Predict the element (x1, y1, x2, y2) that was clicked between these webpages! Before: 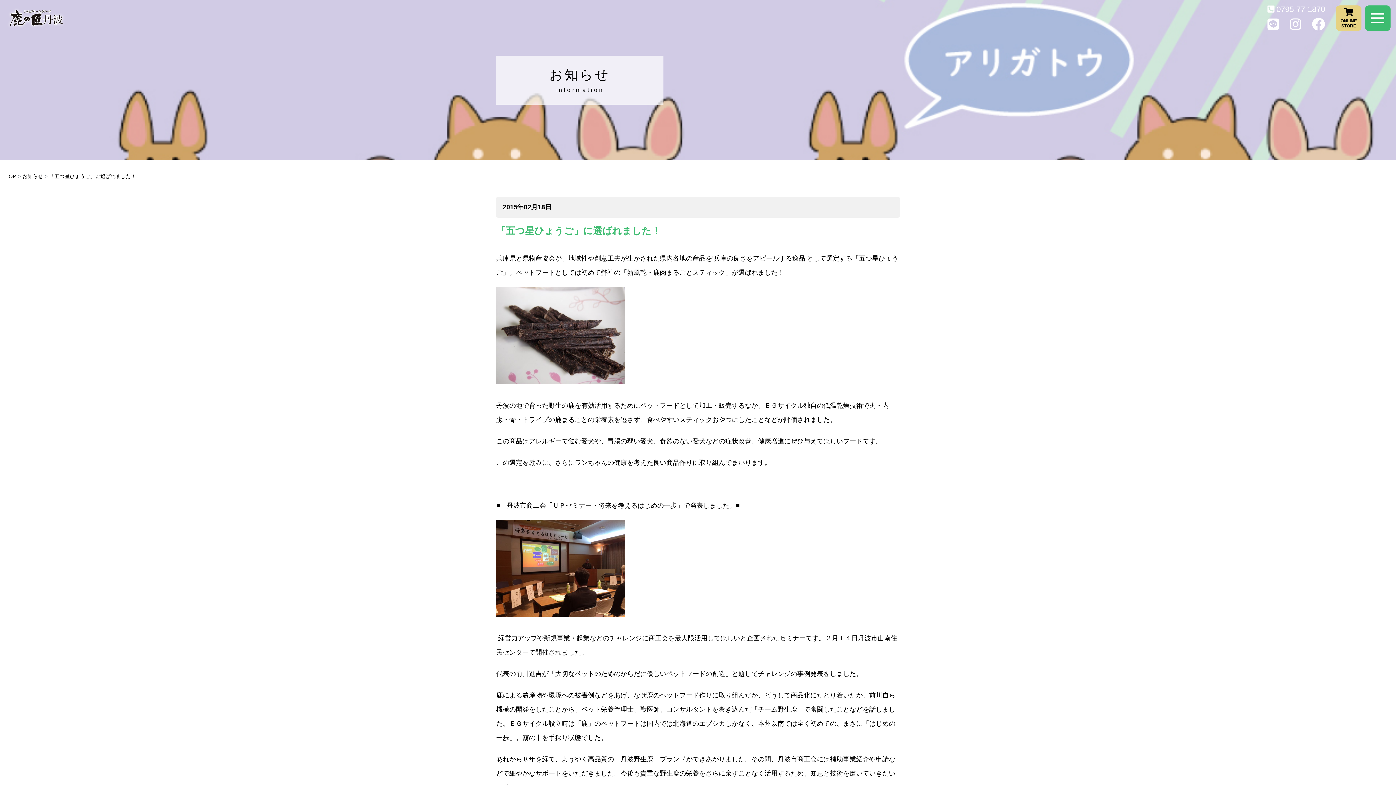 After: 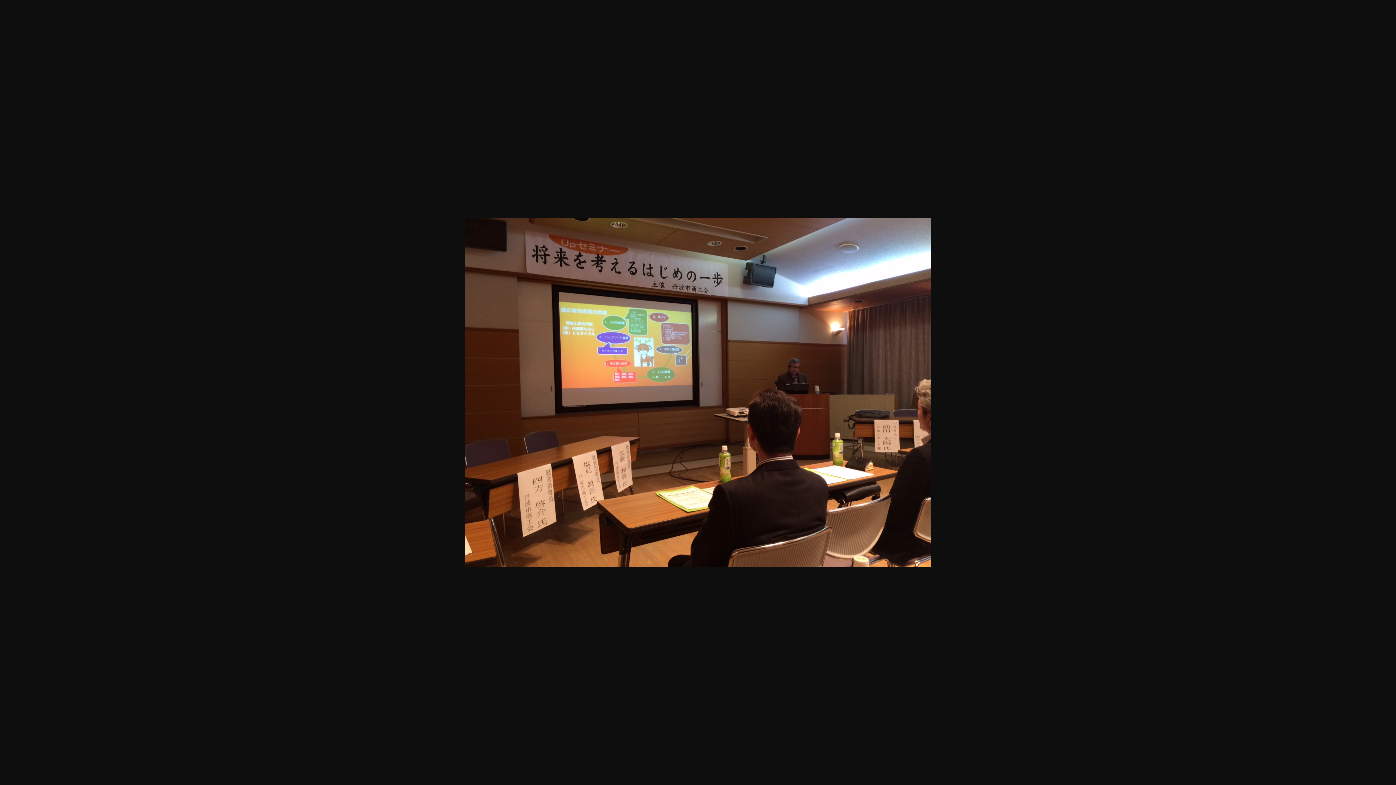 Action: bbox: (496, 568, 625, 575)